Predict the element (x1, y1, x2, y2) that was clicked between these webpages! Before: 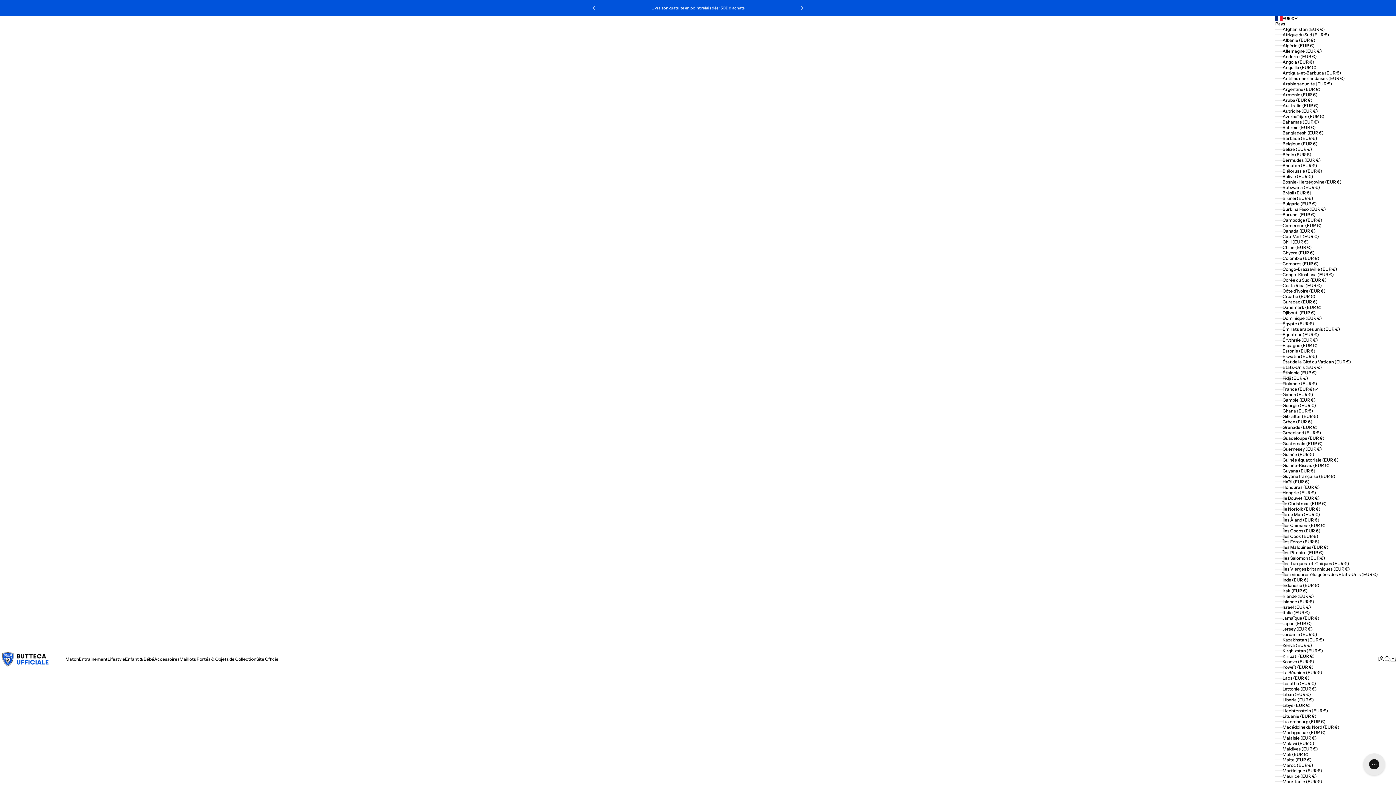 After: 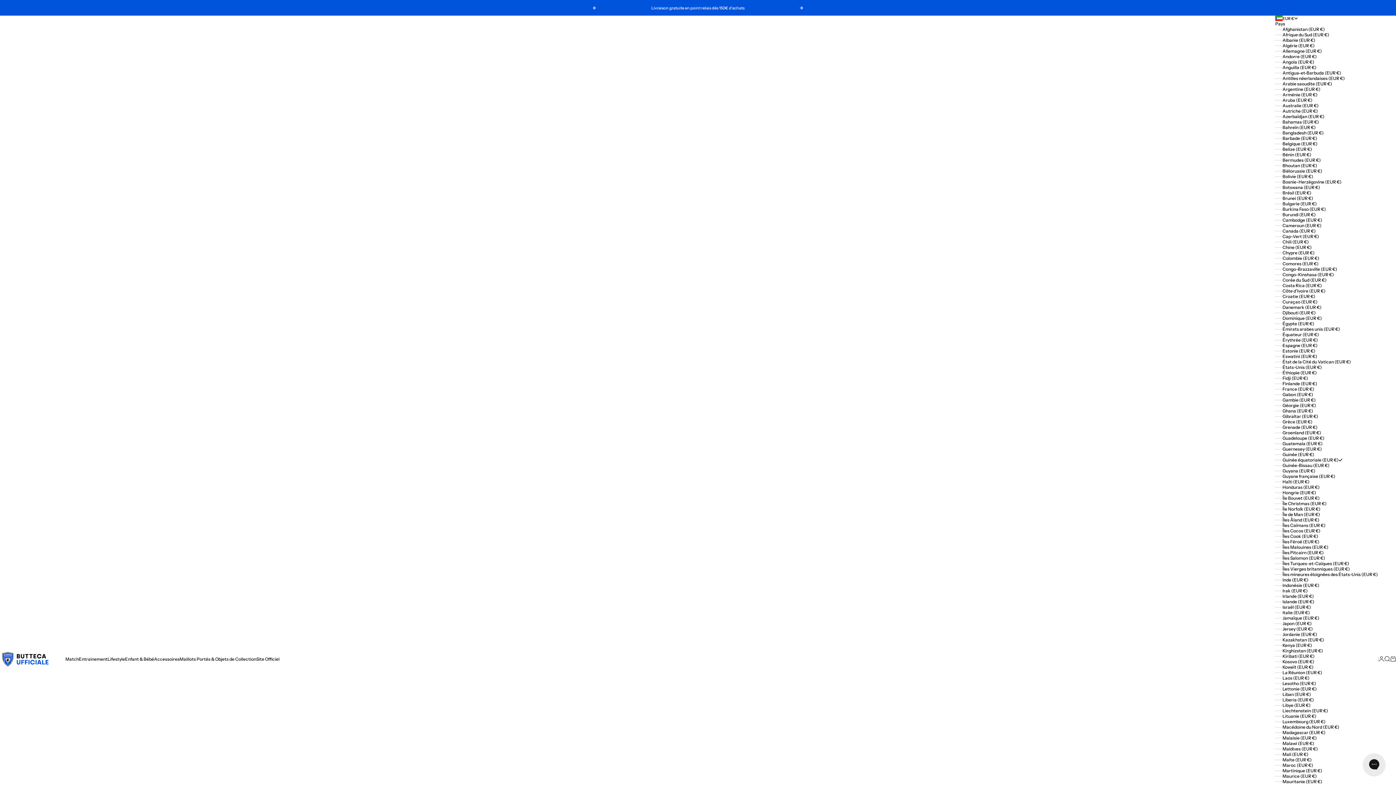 Action: bbox: (1275, 457, 1378, 463) label: Guinée équatoriale (EUR €)